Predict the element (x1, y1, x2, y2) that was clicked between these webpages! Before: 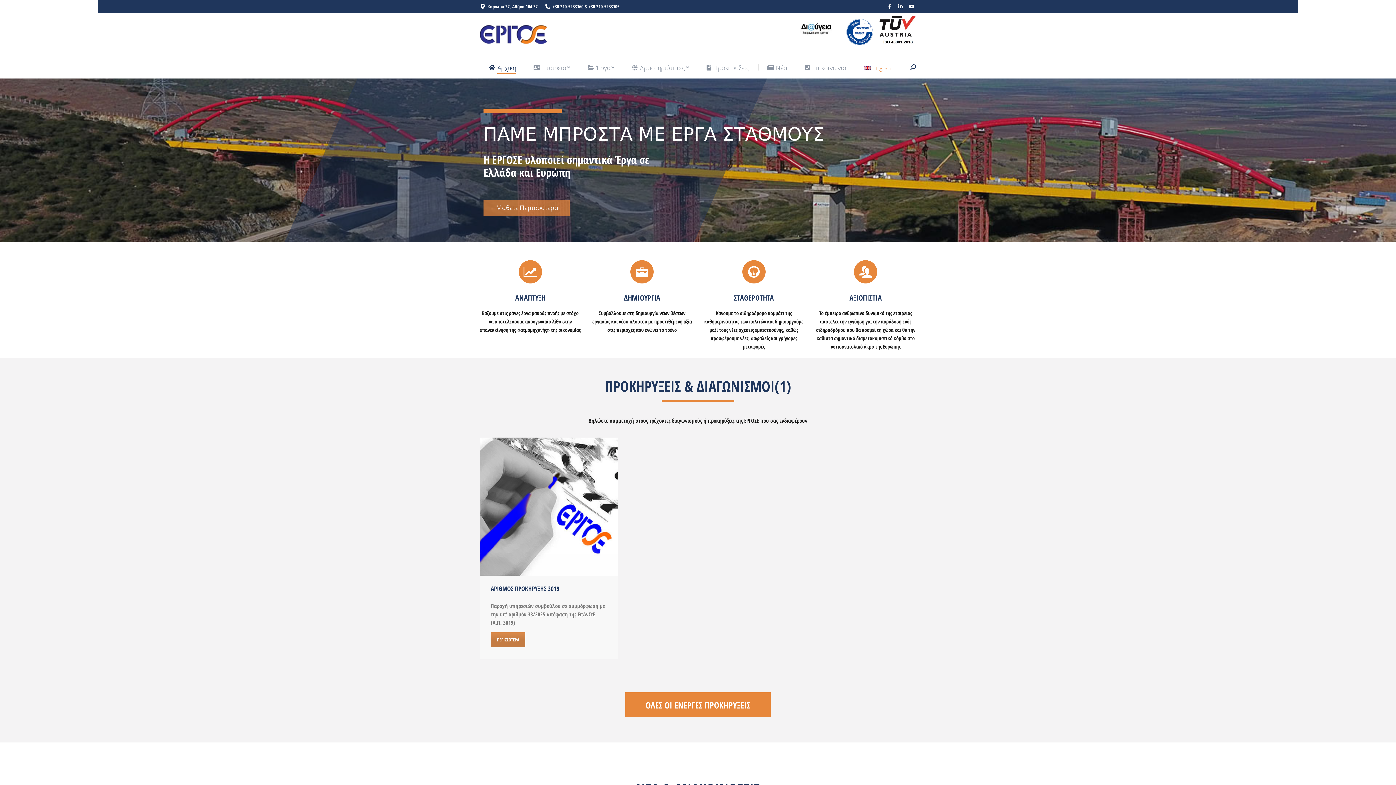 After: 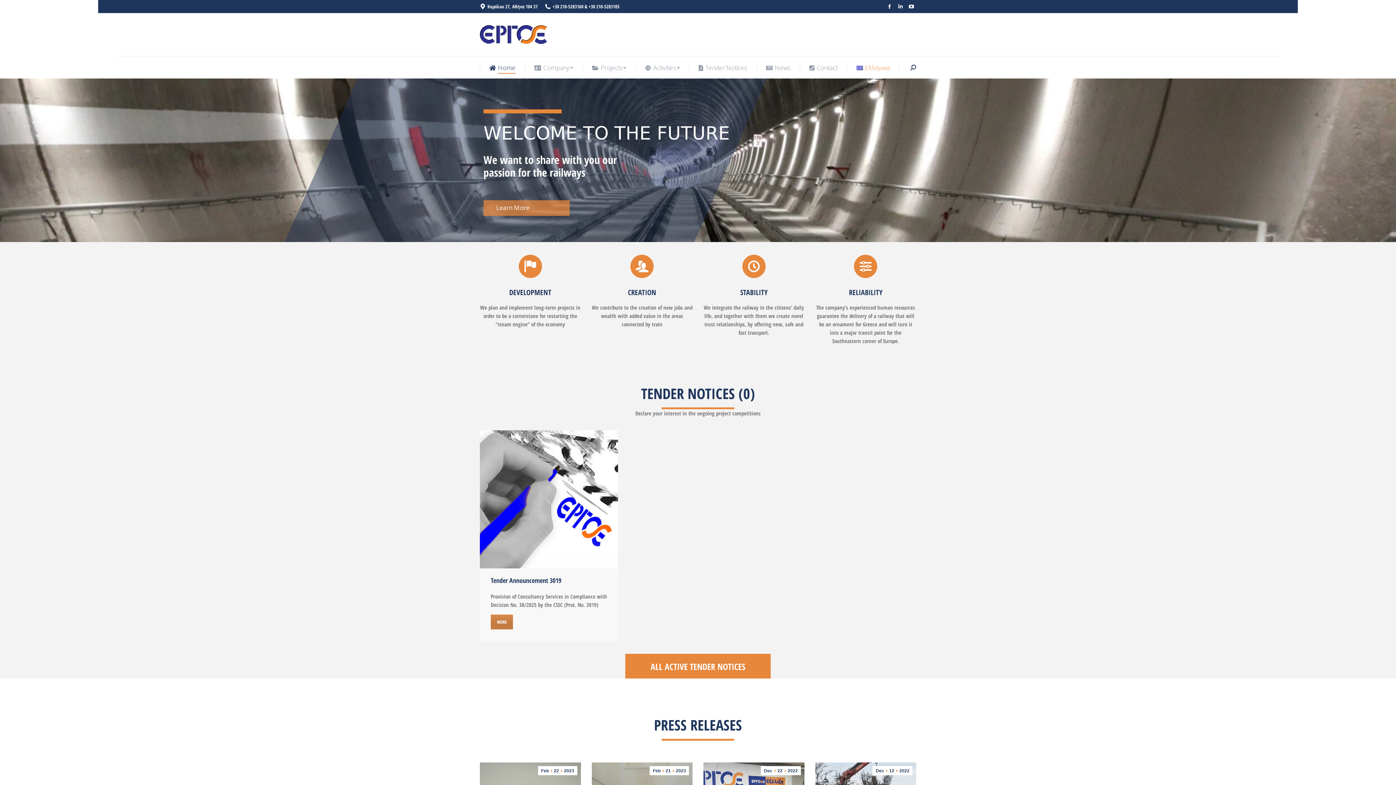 Action: bbox: (864, 62, 890, 73) label: English